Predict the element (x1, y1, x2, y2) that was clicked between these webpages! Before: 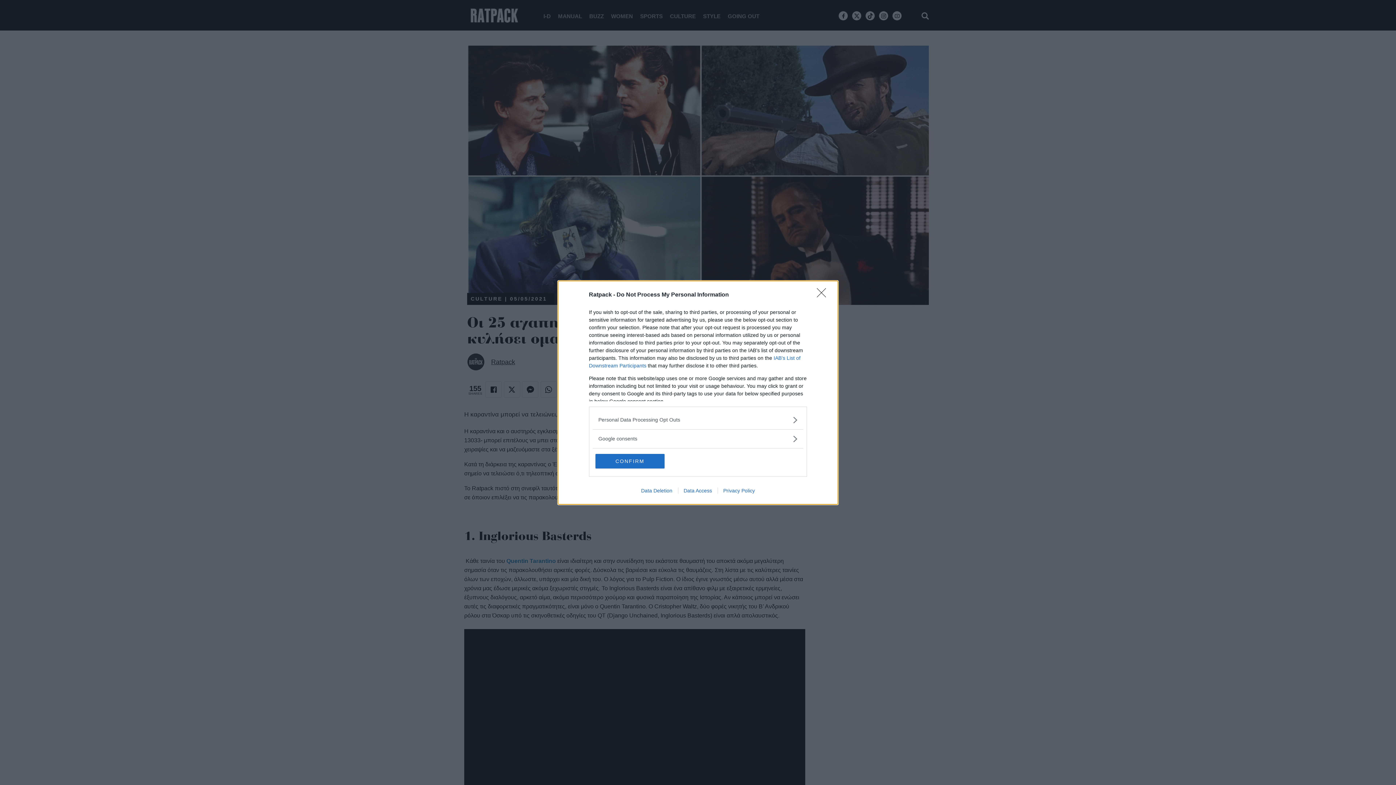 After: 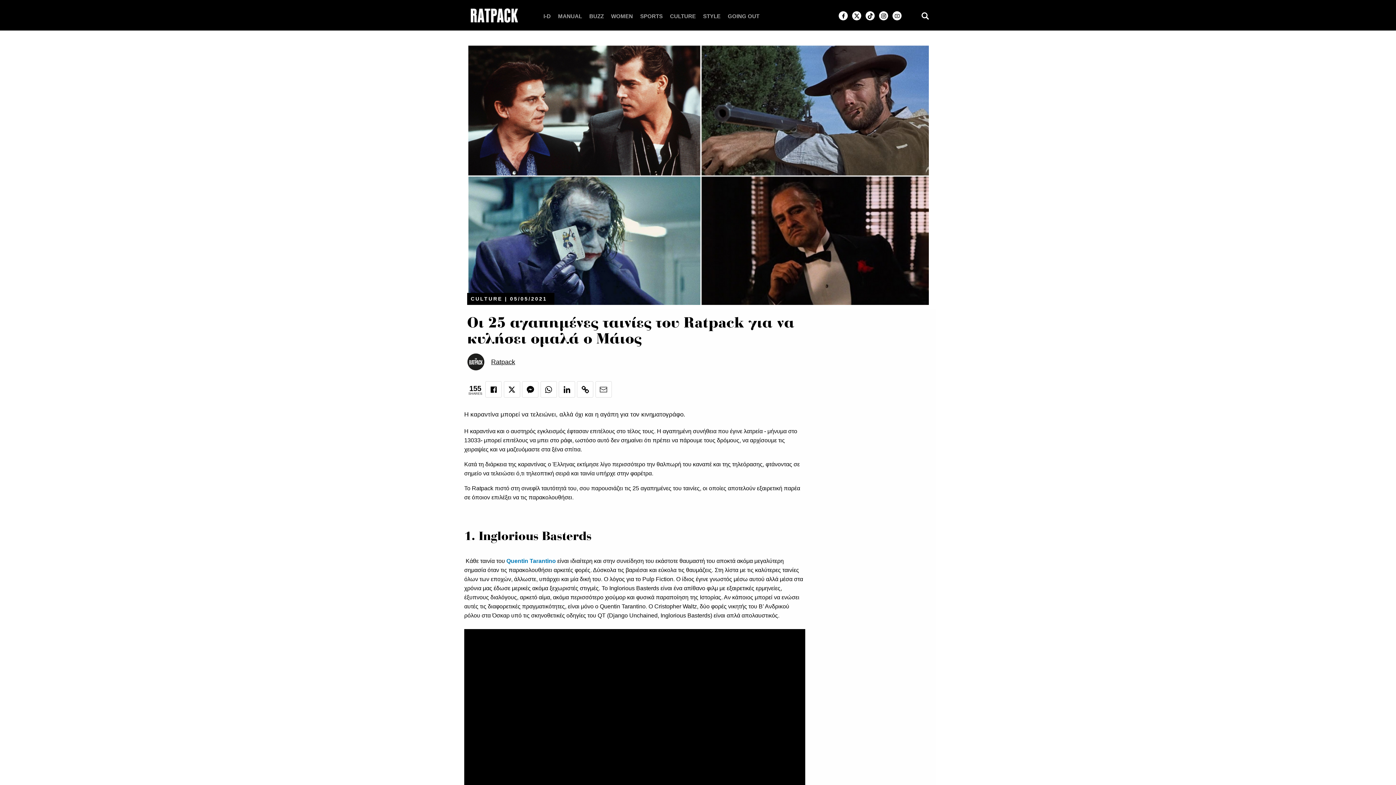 Action: bbox: (817, 288, 830, 302) label: Close